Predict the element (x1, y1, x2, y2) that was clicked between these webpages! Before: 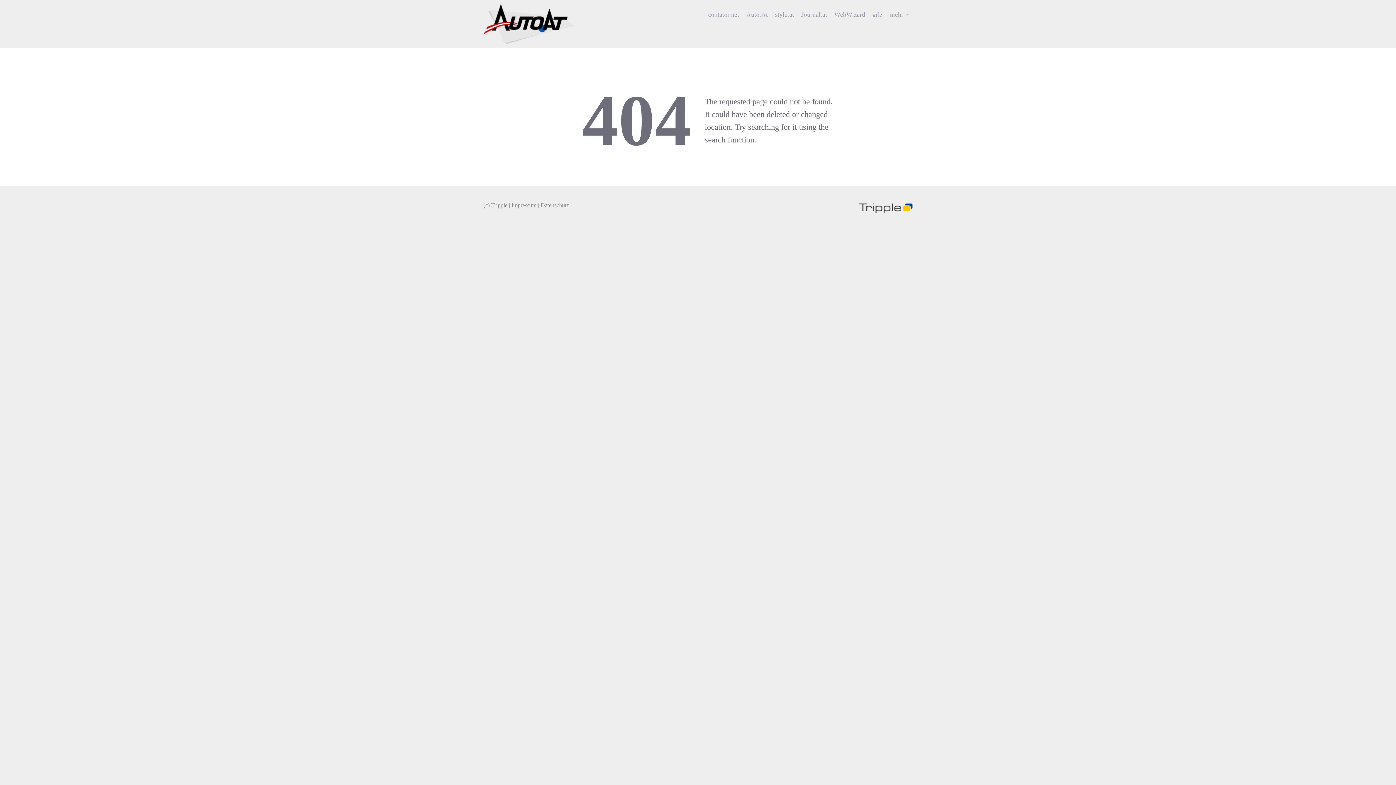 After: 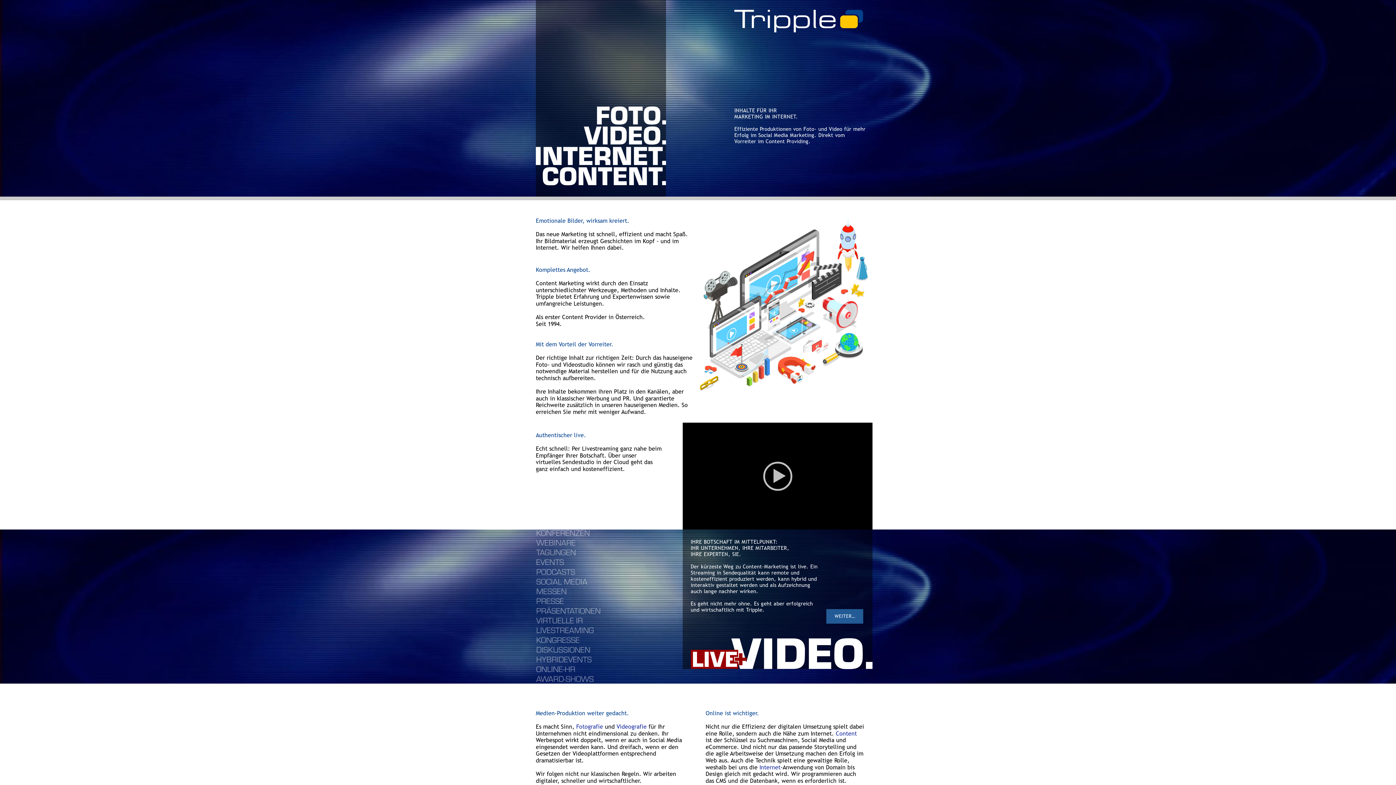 Action: bbox: (859, 203, 912, 213)